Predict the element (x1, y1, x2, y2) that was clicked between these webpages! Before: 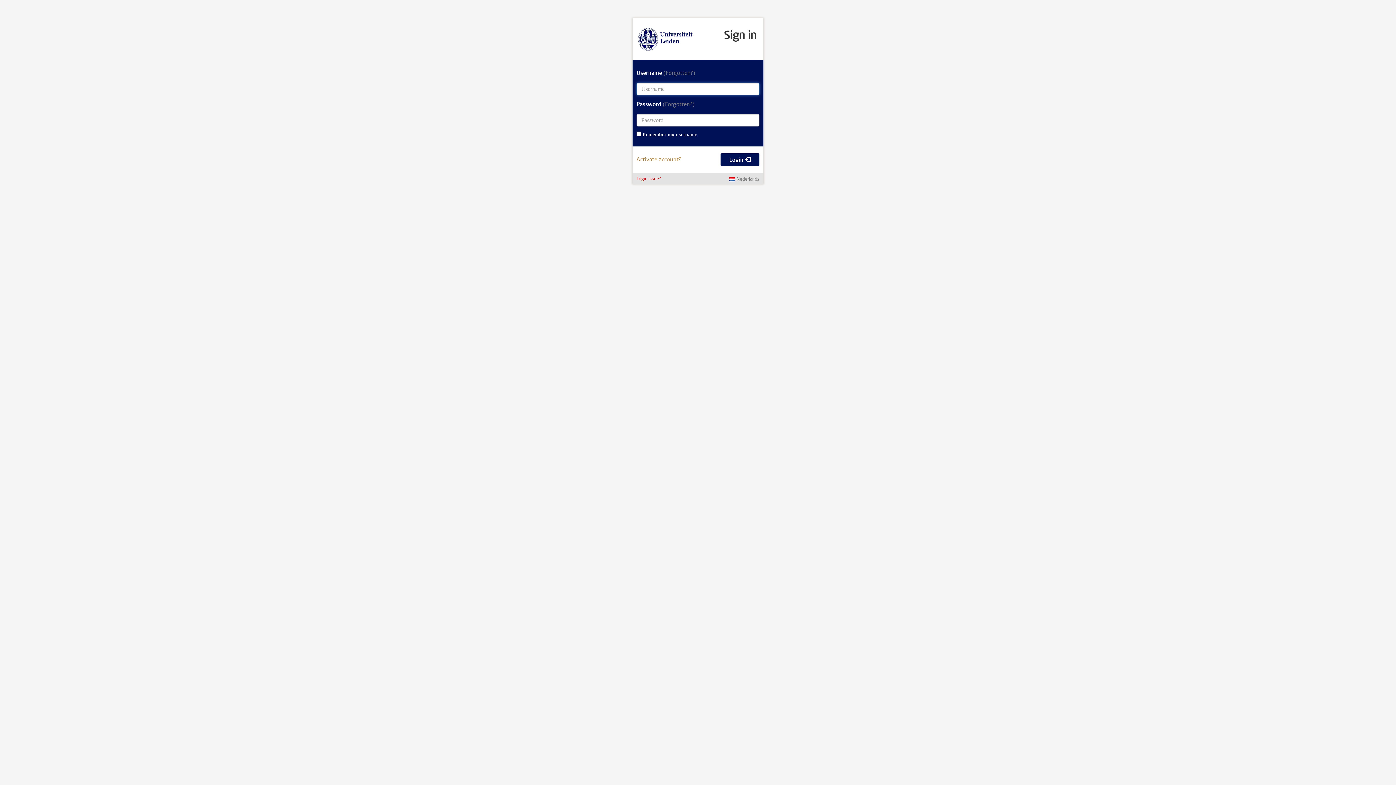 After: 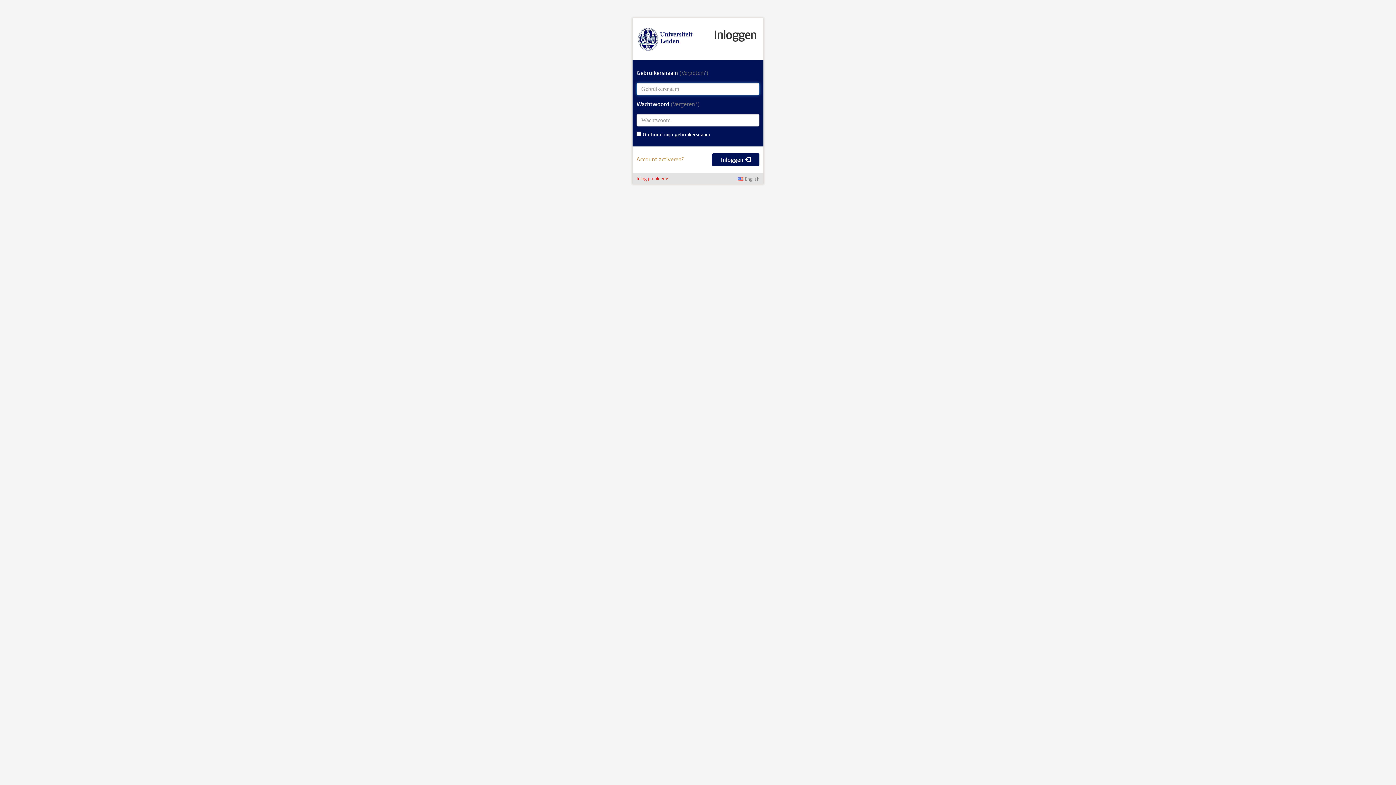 Action: bbox: (729, 177, 759, 182) label: Nederlands